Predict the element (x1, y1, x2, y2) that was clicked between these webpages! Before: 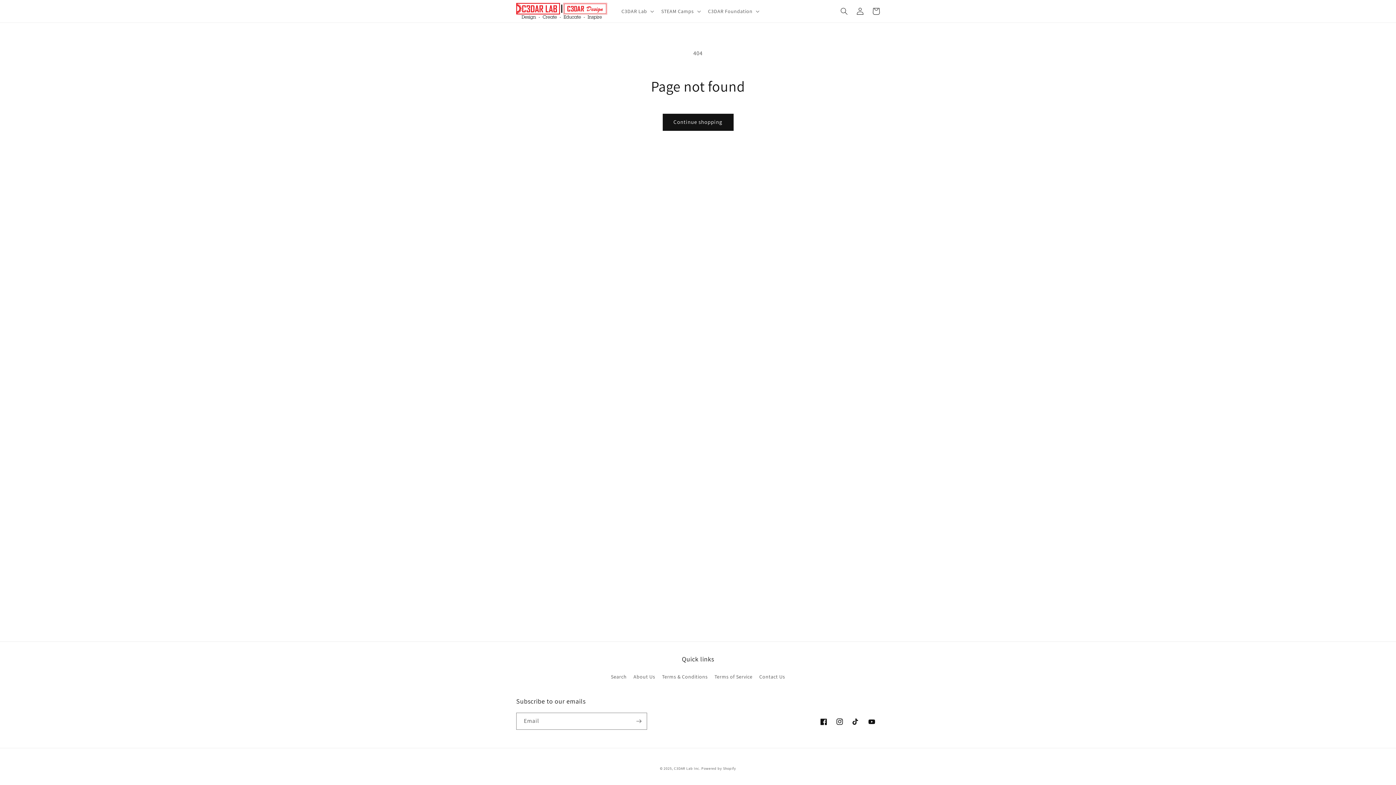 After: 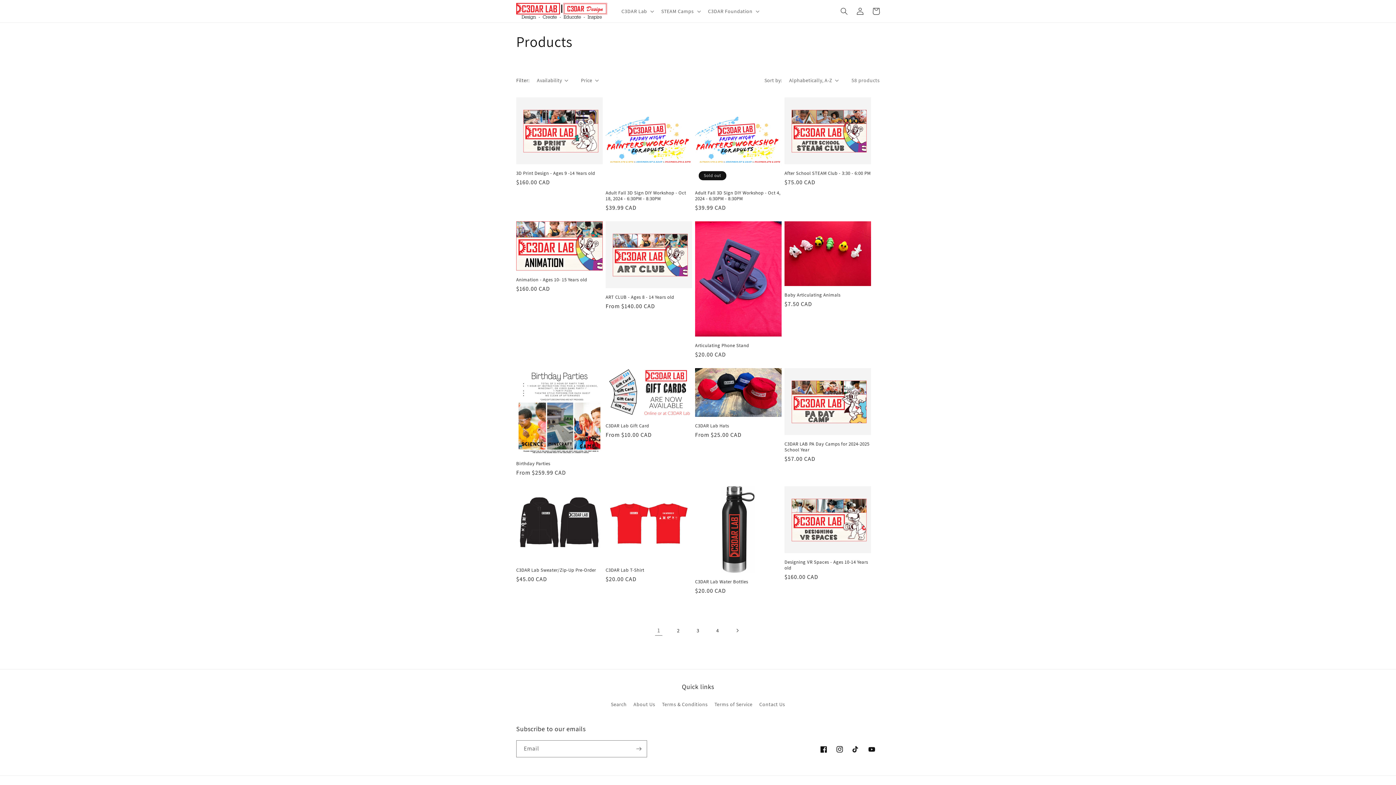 Action: label: Continue shopping bbox: (662, 113, 733, 130)